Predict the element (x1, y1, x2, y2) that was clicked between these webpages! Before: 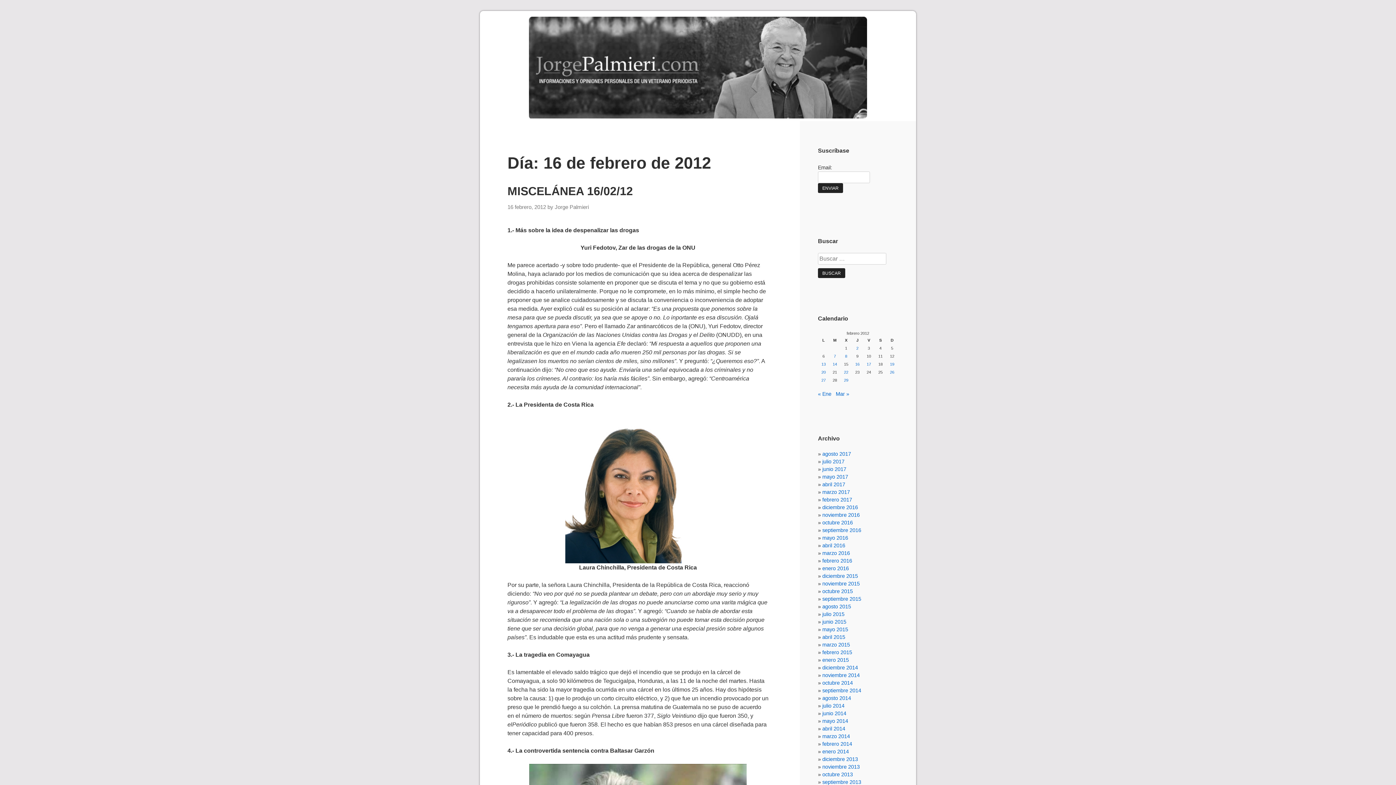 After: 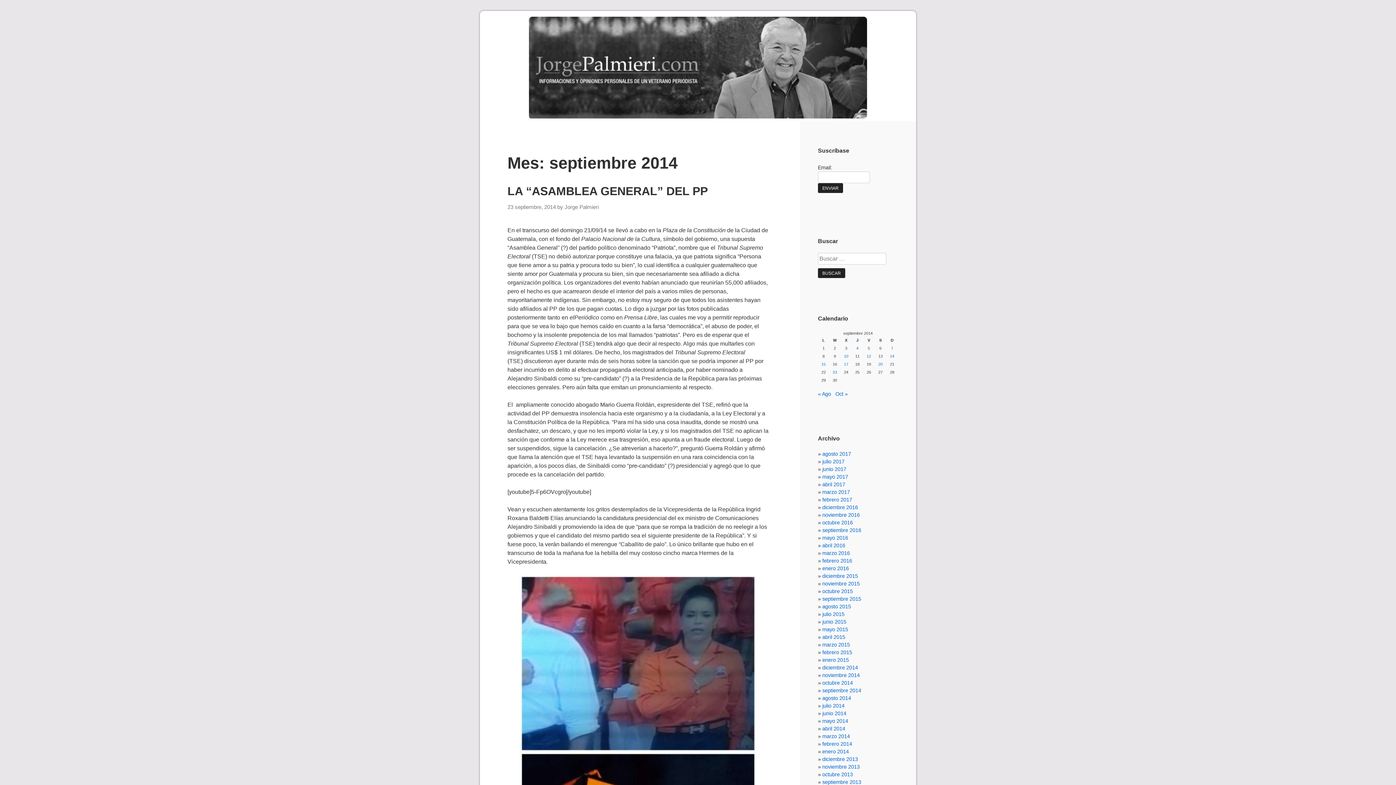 Action: bbox: (822, 687, 861, 693) label: septiembre 2014